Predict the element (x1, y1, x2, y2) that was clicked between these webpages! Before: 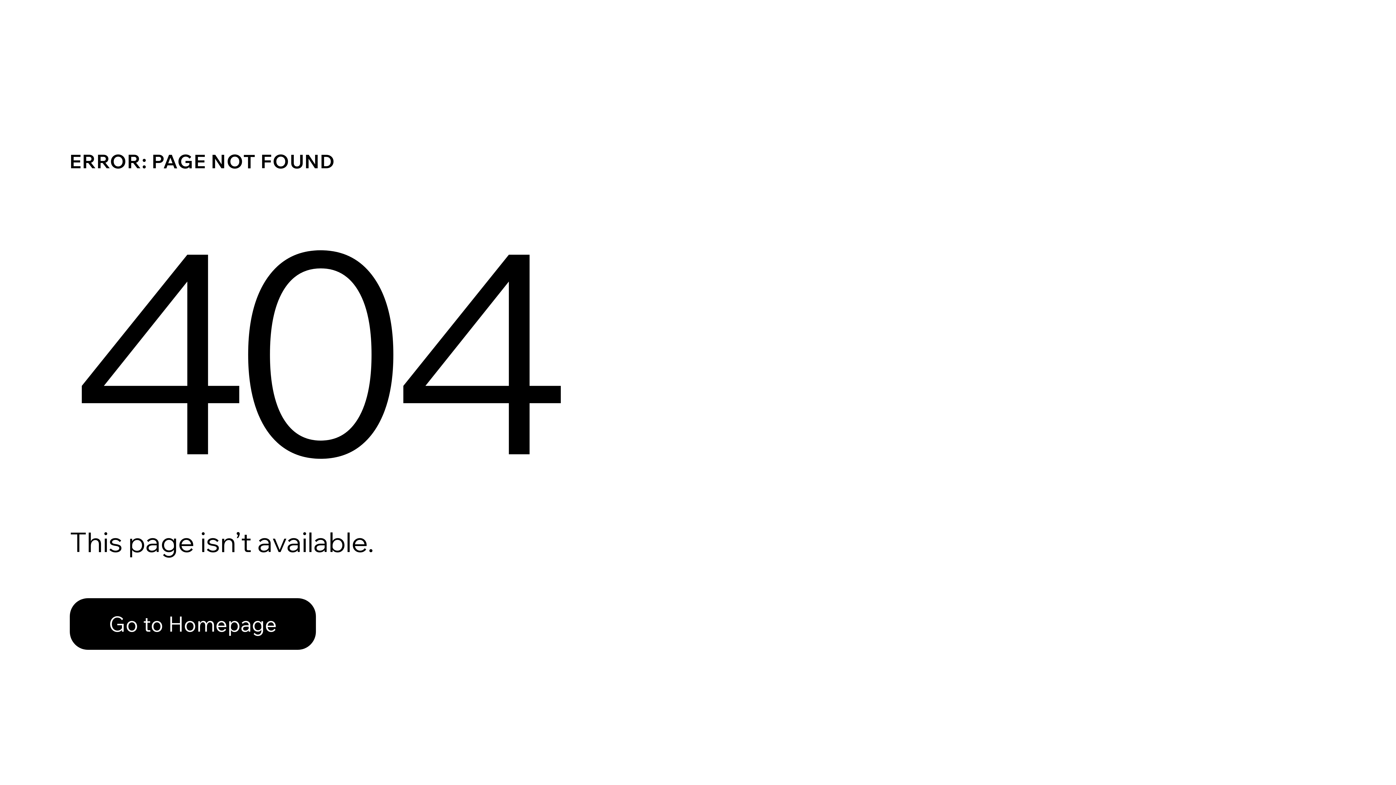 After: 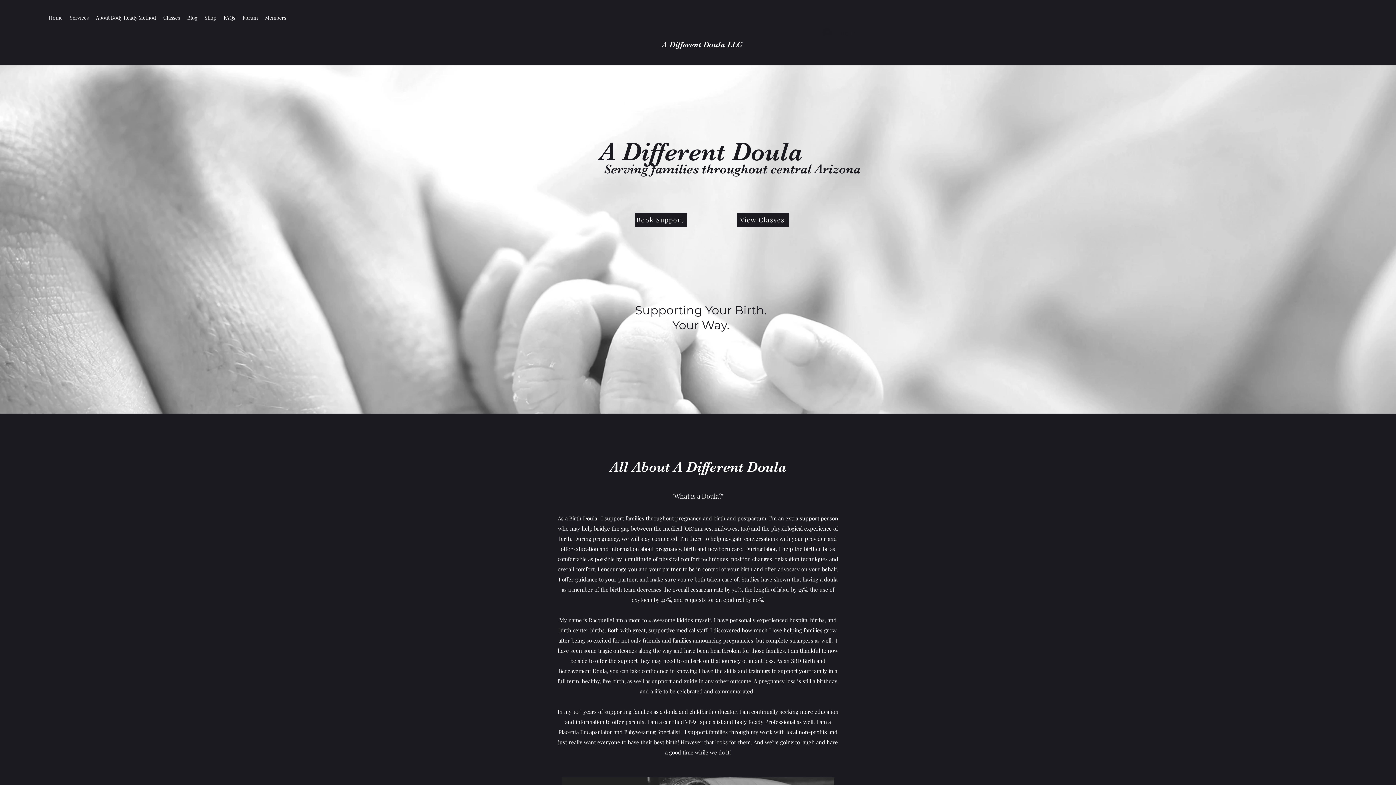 Action: bbox: (69, 582, 768, 659) label: Go to Homepage